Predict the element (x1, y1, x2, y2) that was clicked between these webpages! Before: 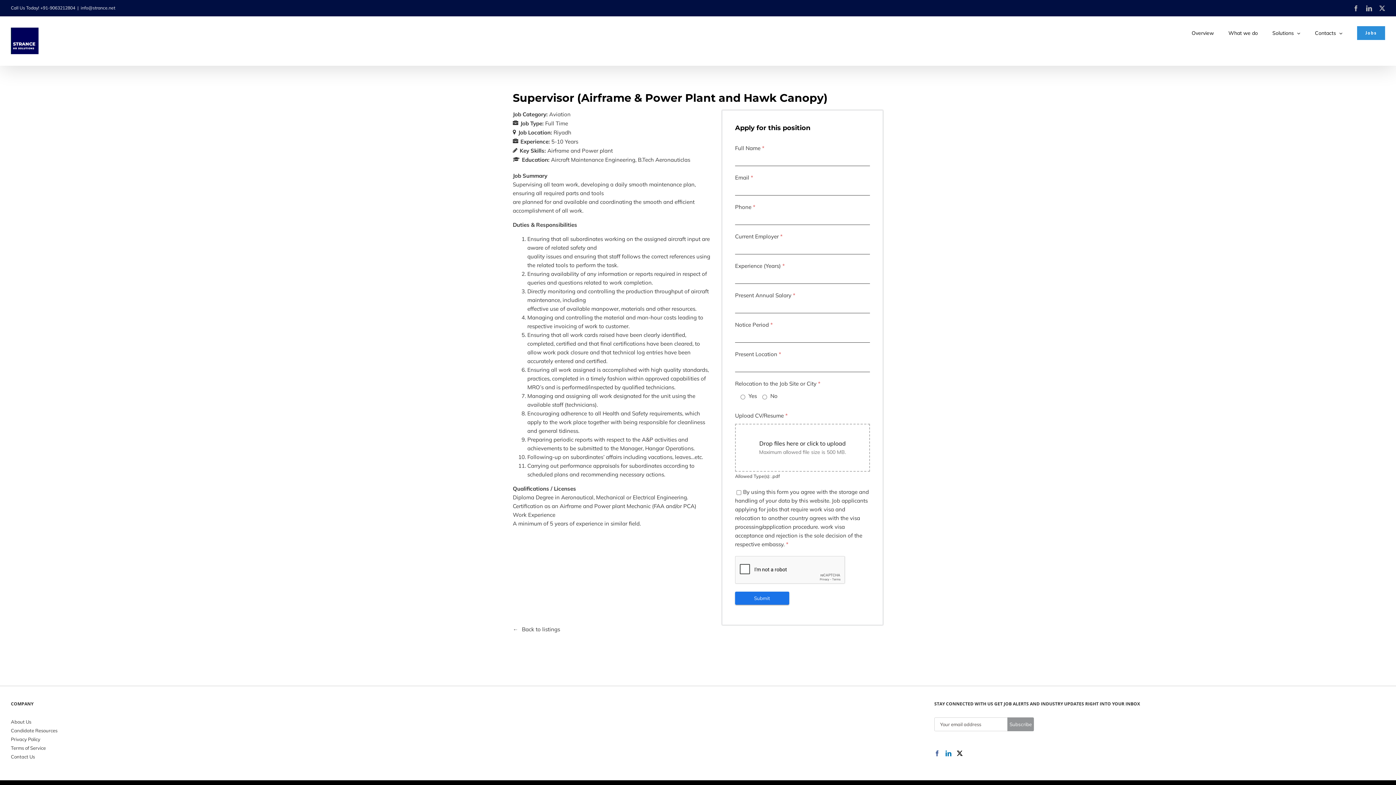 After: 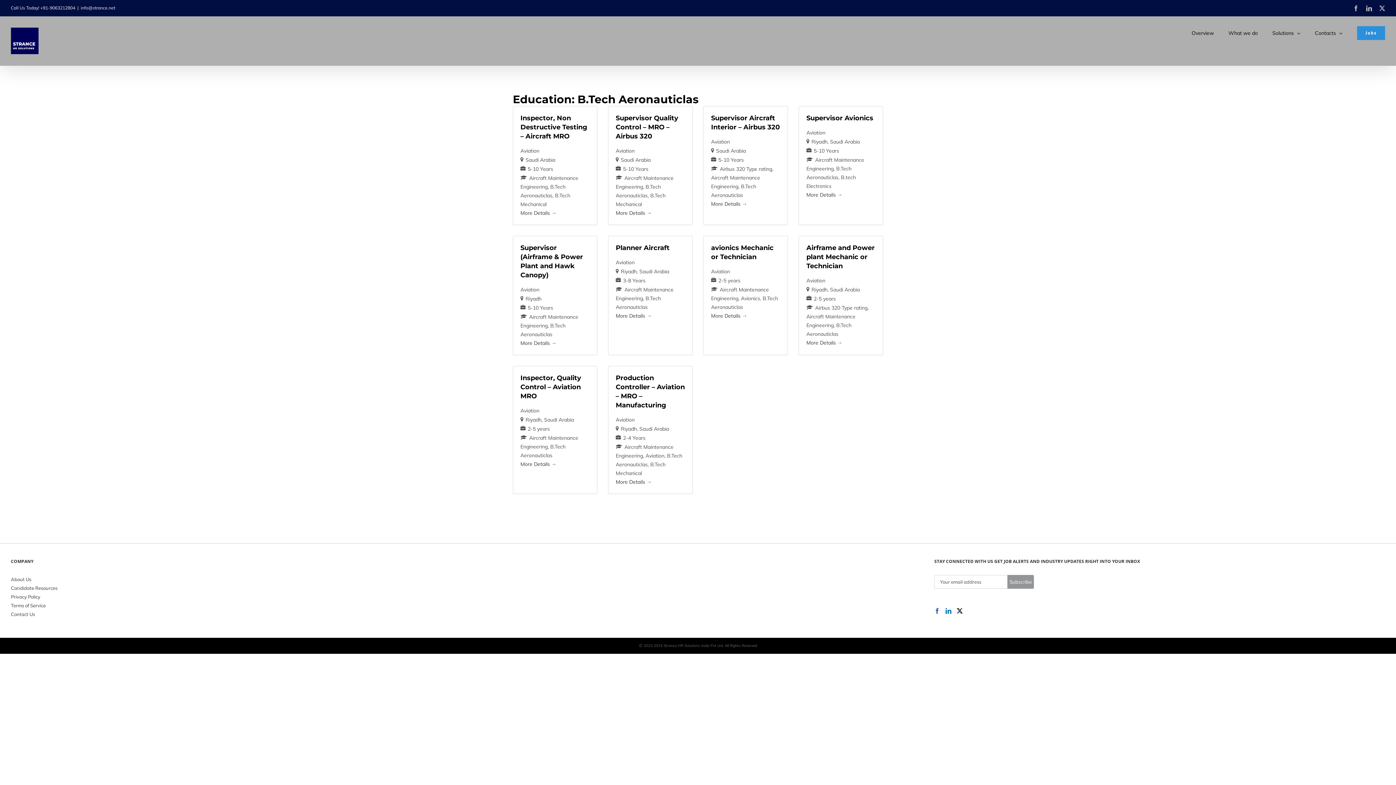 Action: label: B.Tech Aeronauticlas bbox: (638, 156, 690, 163)